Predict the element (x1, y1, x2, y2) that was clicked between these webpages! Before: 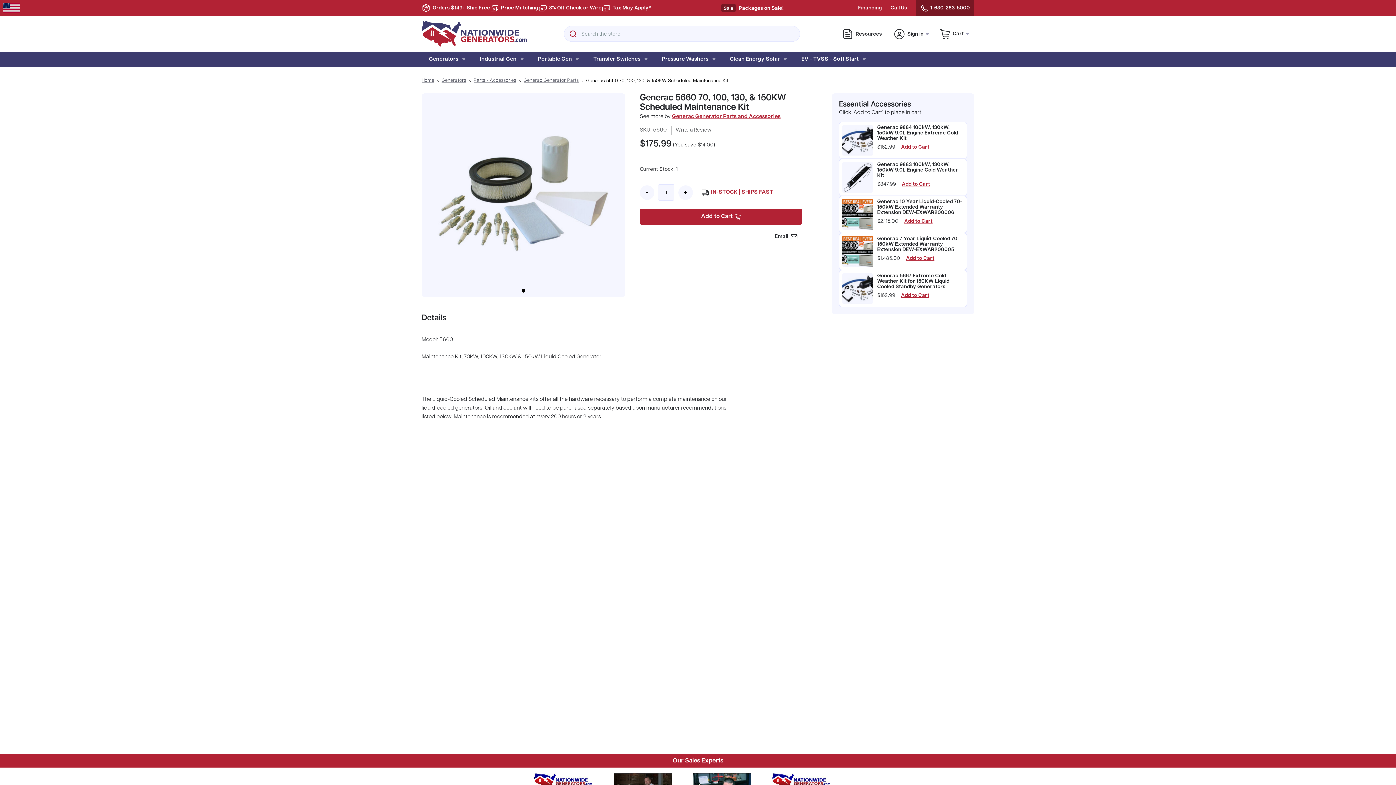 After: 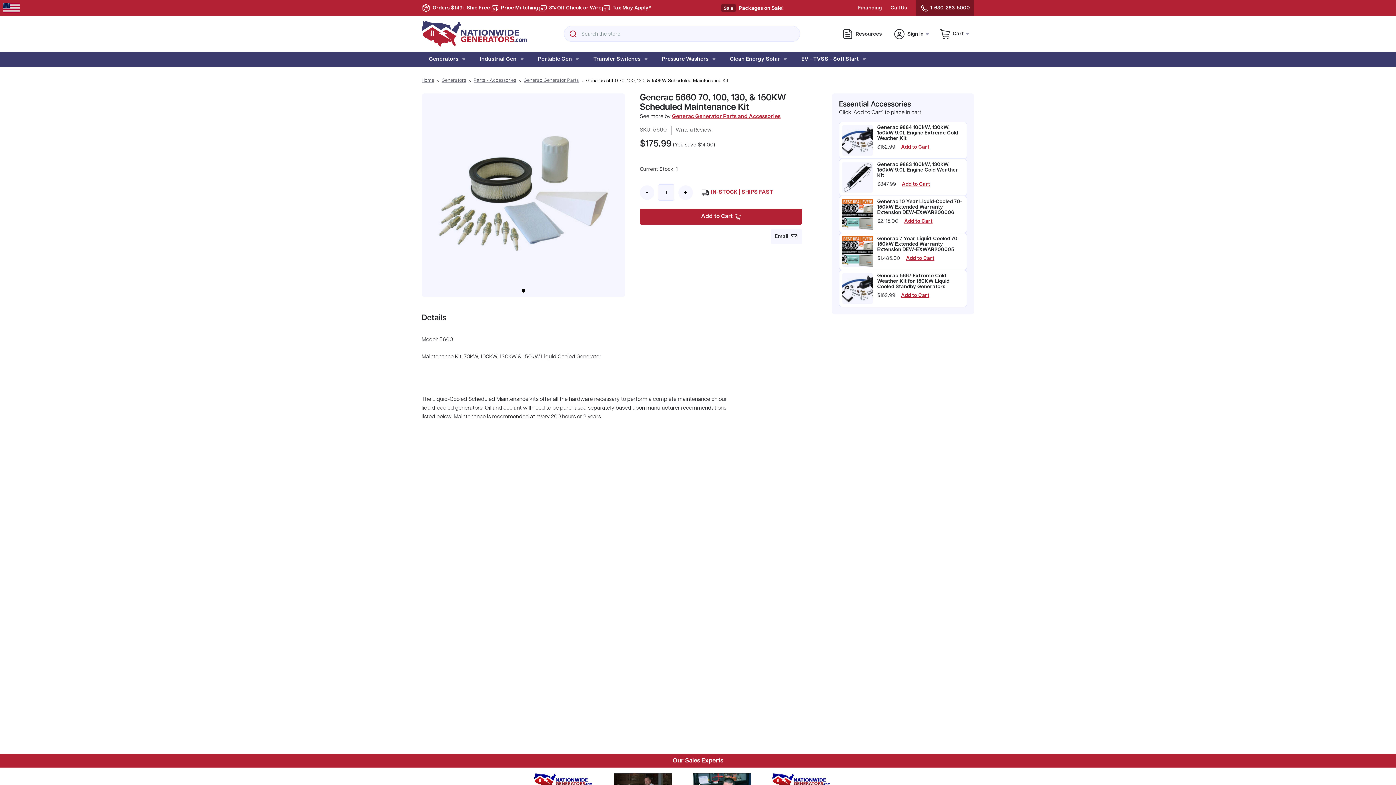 Action: bbox: (775, 232, 798, 241) label: Email